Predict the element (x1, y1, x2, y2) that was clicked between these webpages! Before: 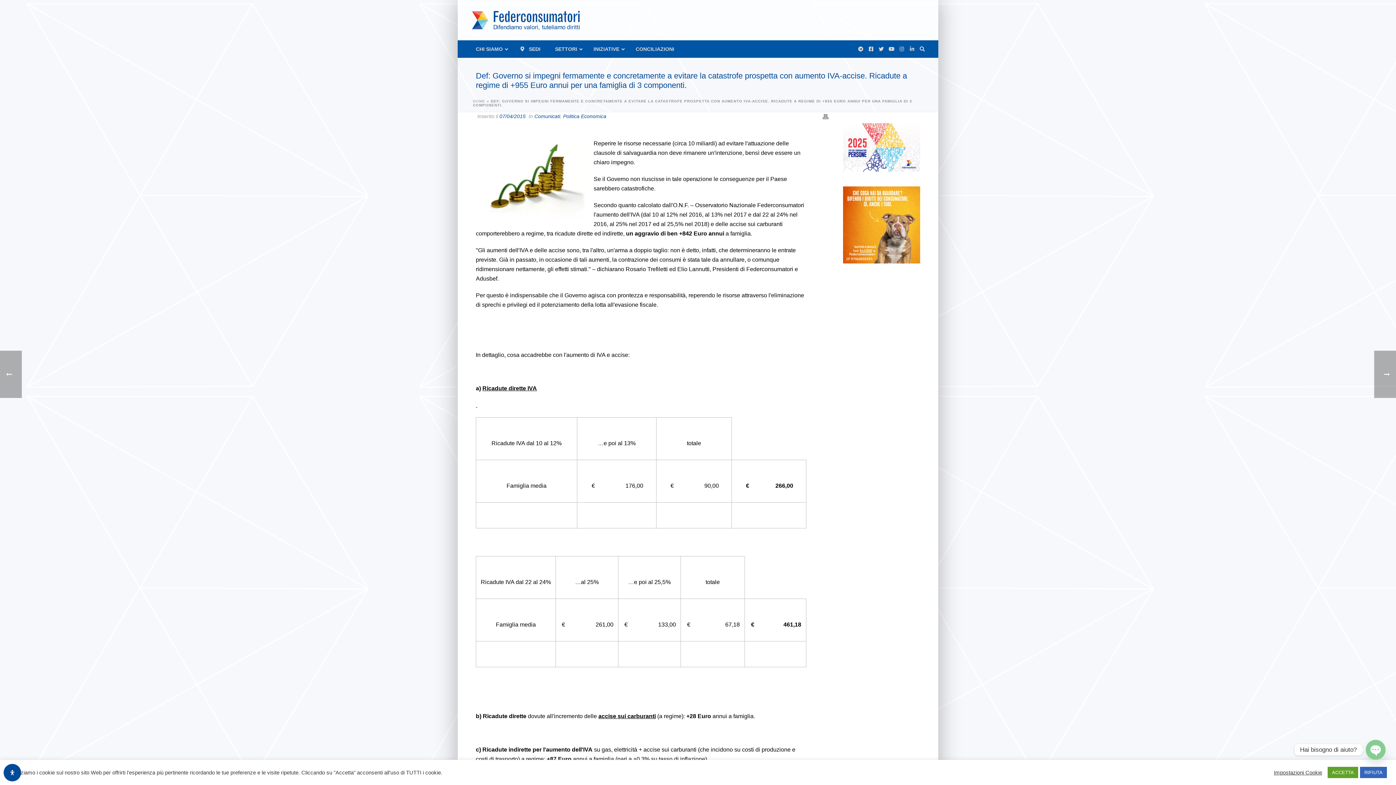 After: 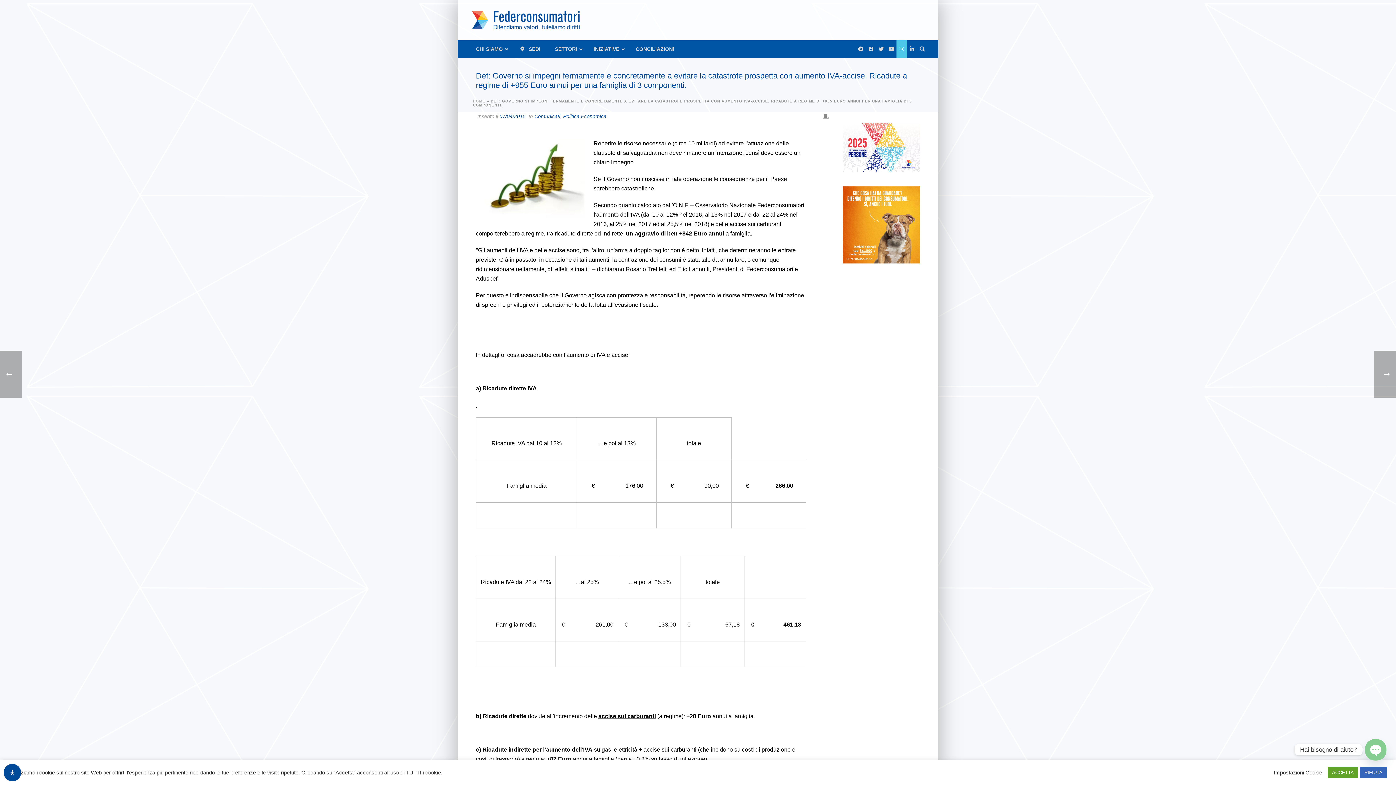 Action: bbox: (896, 40, 907, 57)